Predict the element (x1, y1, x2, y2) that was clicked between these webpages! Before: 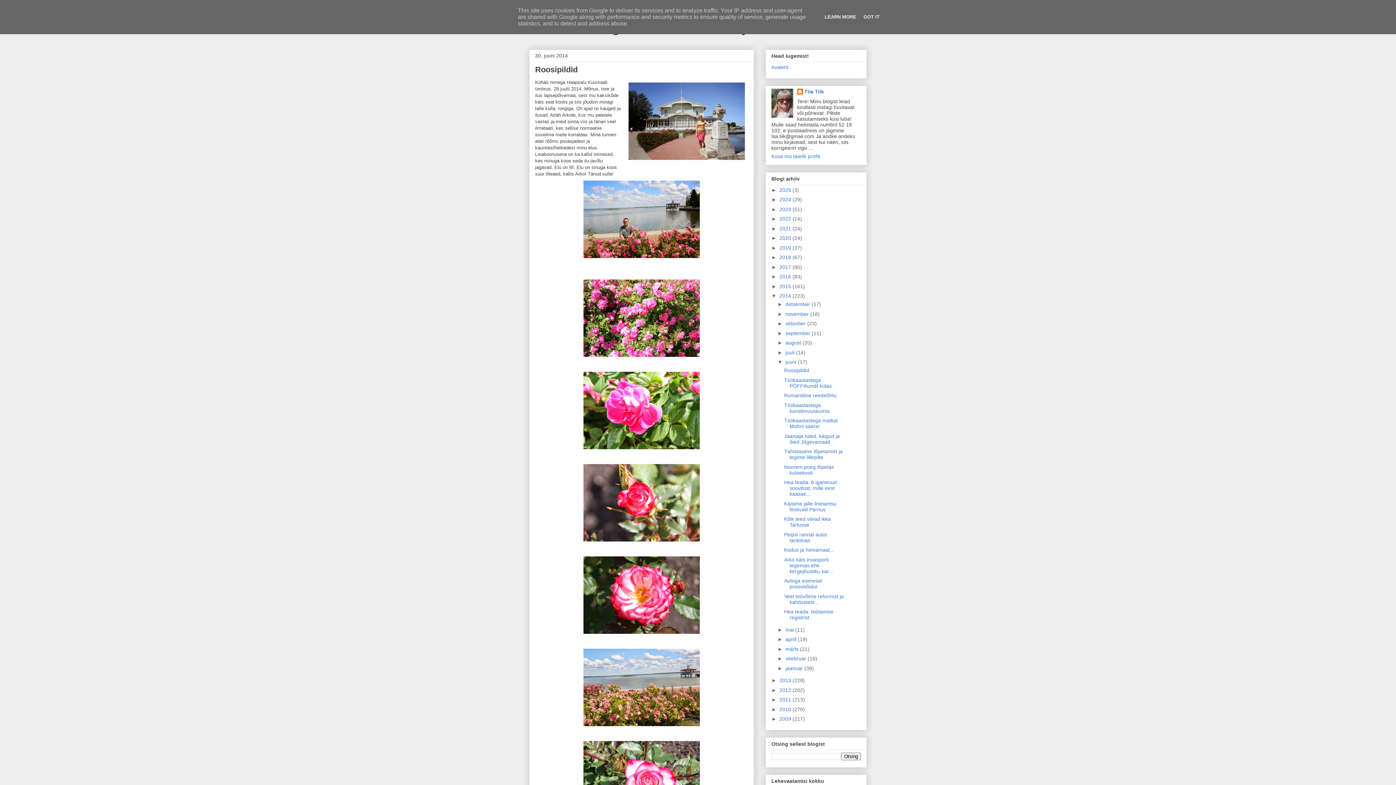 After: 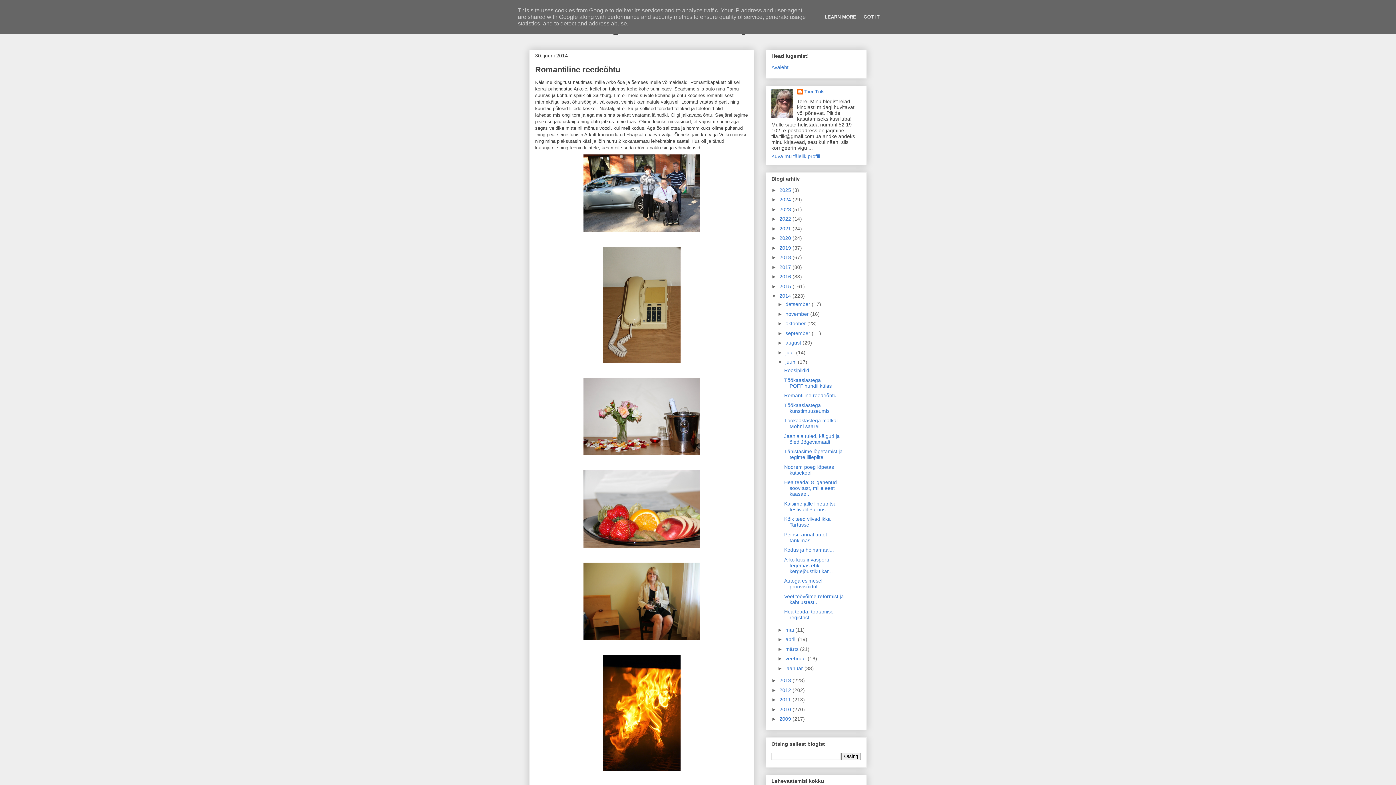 Action: bbox: (784, 392, 836, 398) label: Romantiline reedeõhtu